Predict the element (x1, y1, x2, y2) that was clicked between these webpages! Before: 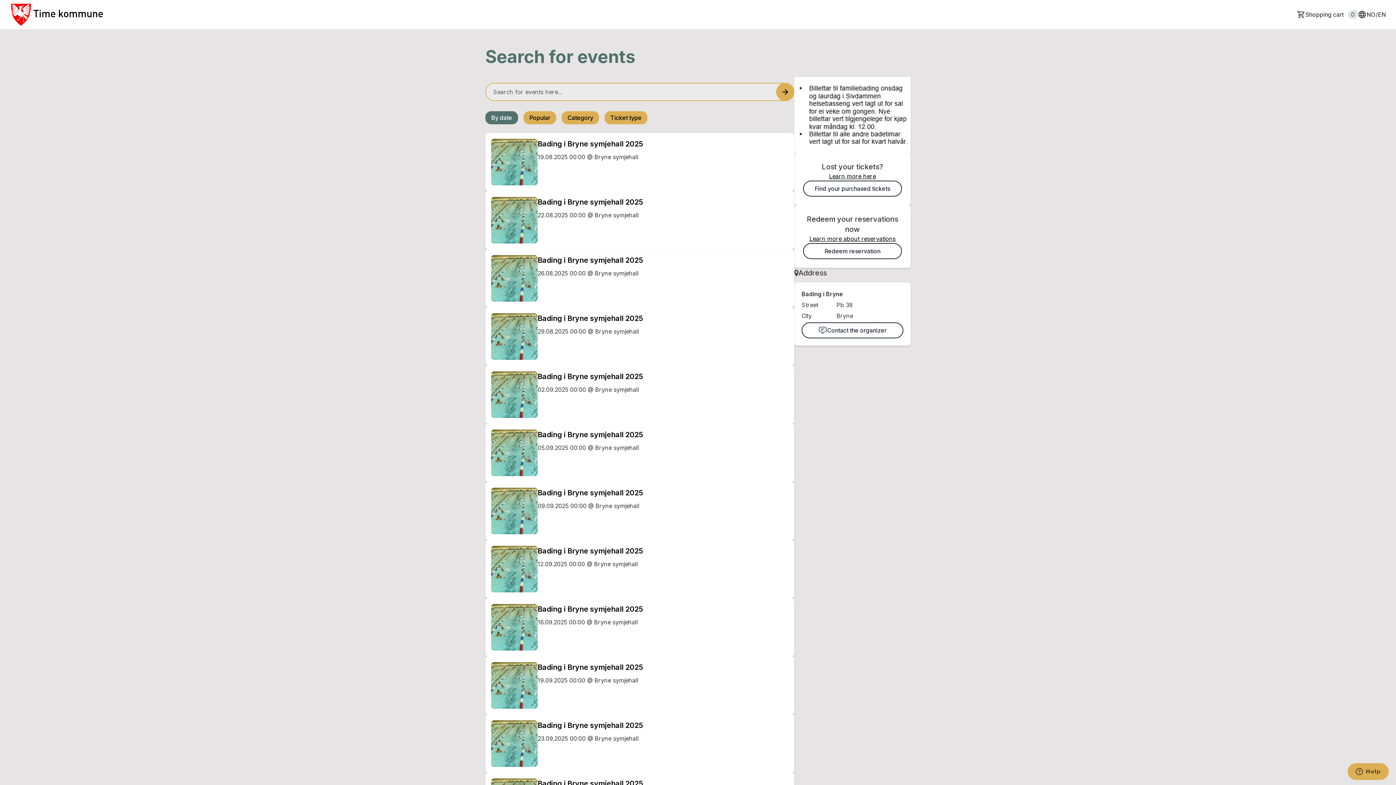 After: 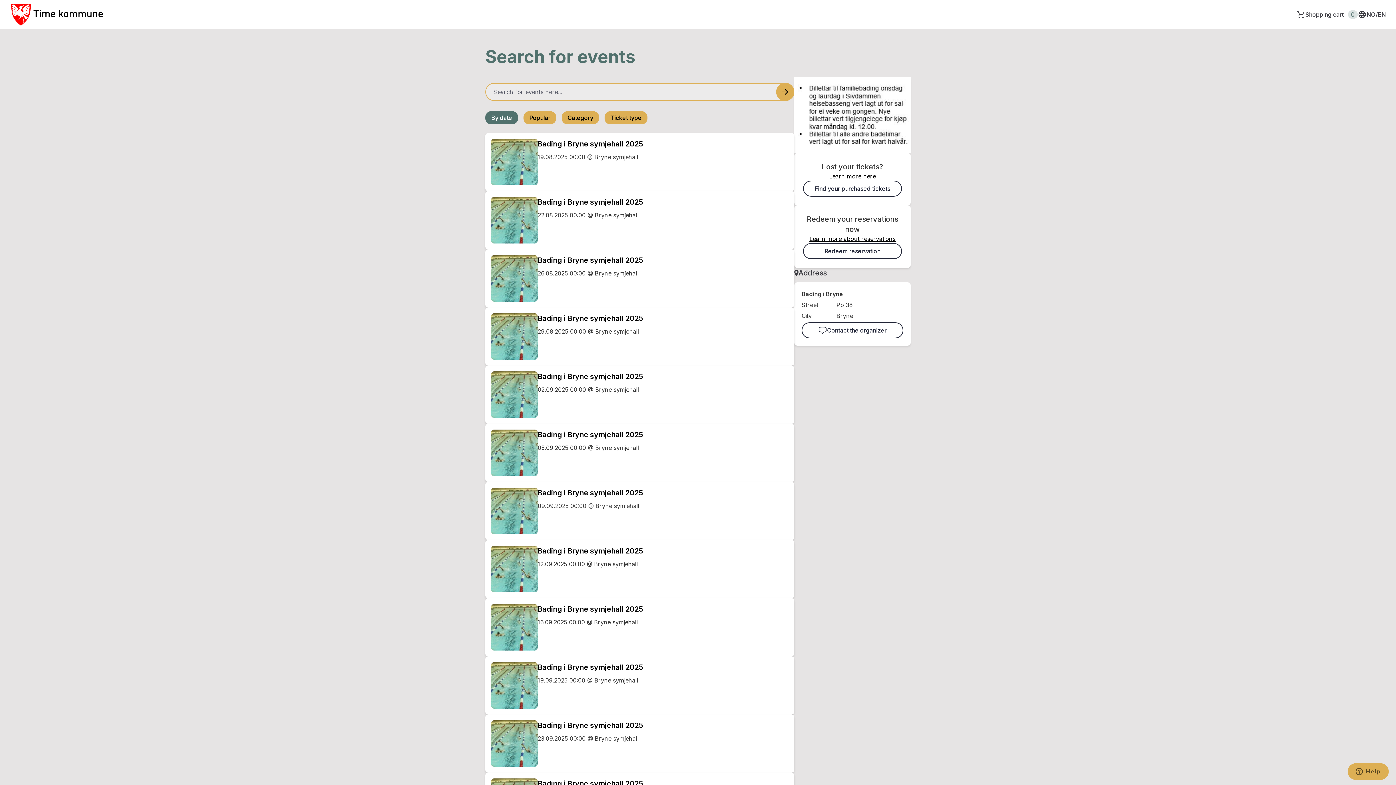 Action: label: main logo bbox: (10, 2, 102, 26)